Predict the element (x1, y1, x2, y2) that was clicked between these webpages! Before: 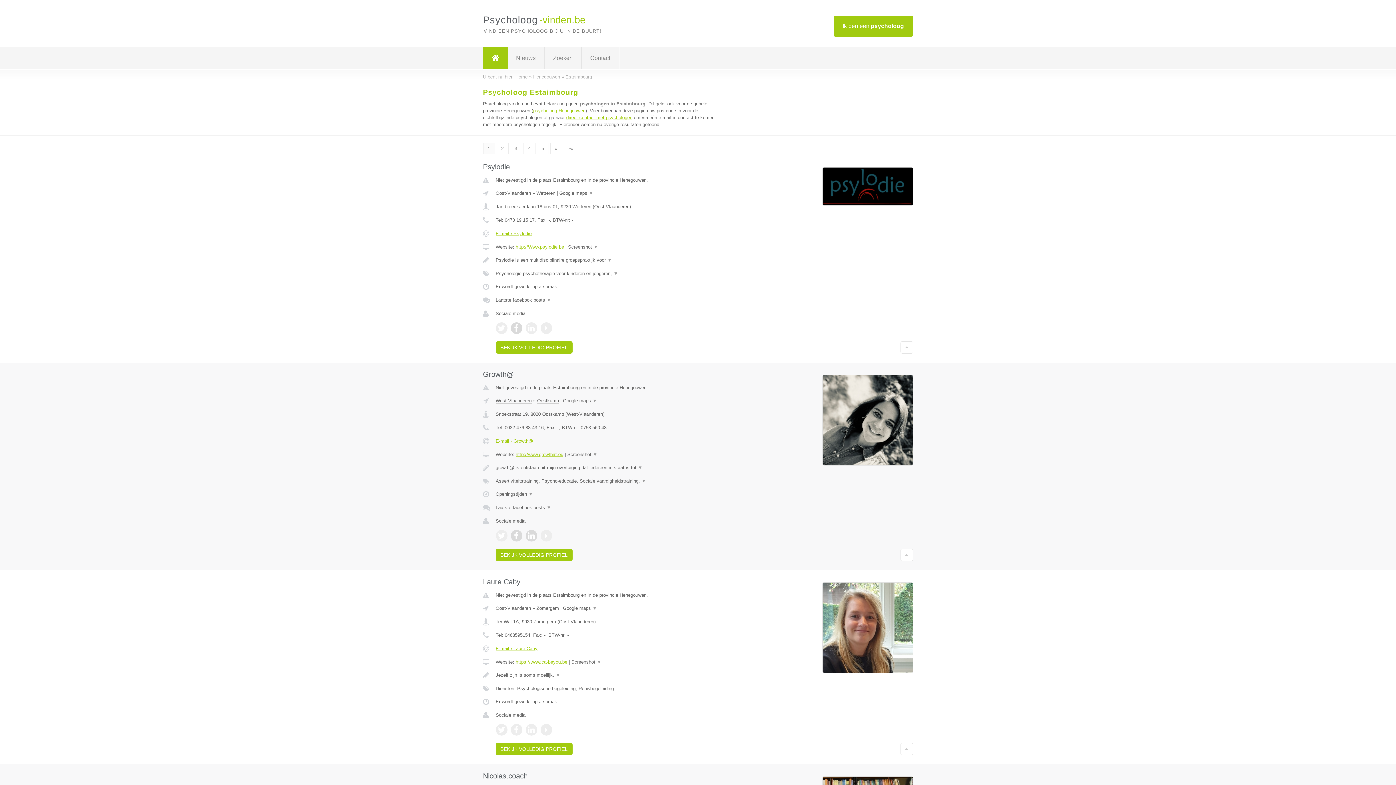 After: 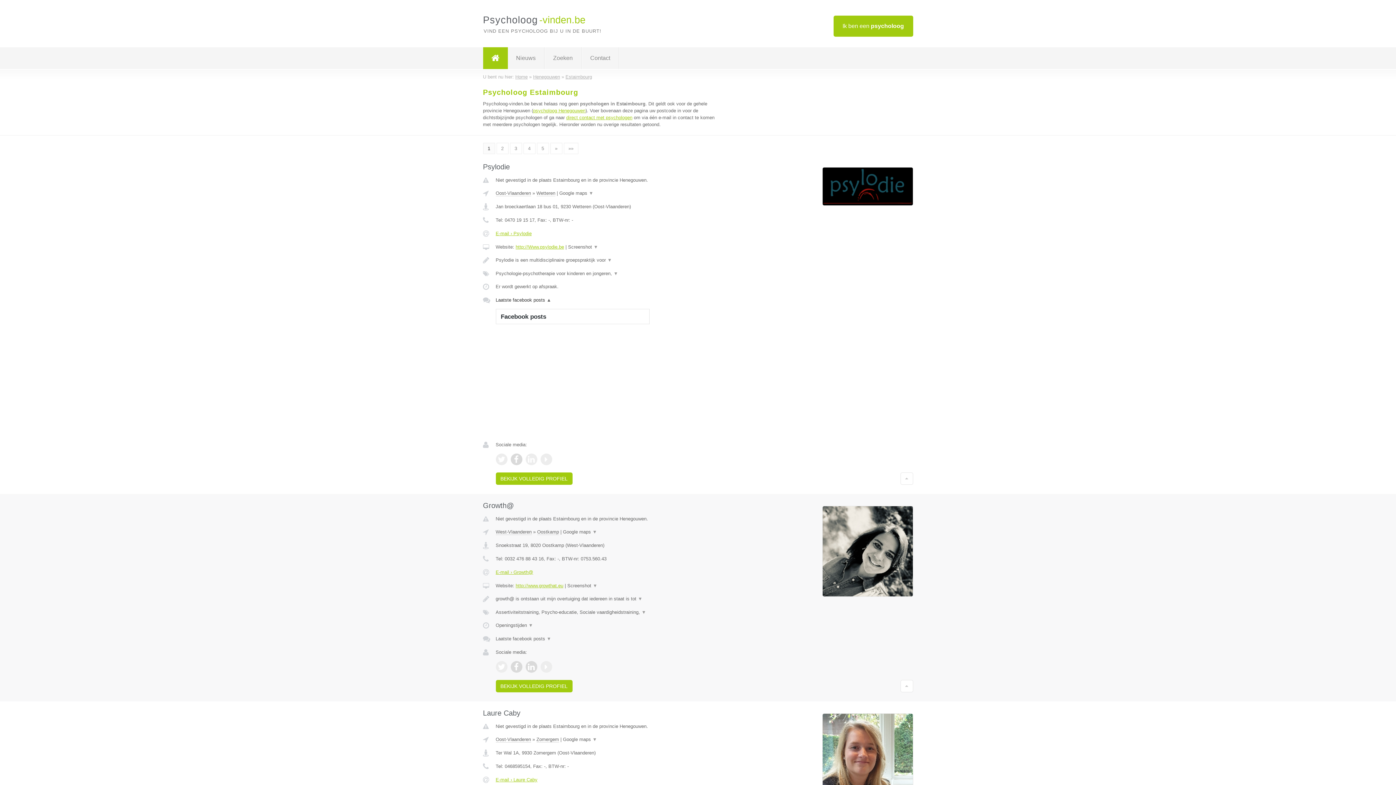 Action: label: Laatste facebook posts ▼ bbox: (495, 297, 551, 302)